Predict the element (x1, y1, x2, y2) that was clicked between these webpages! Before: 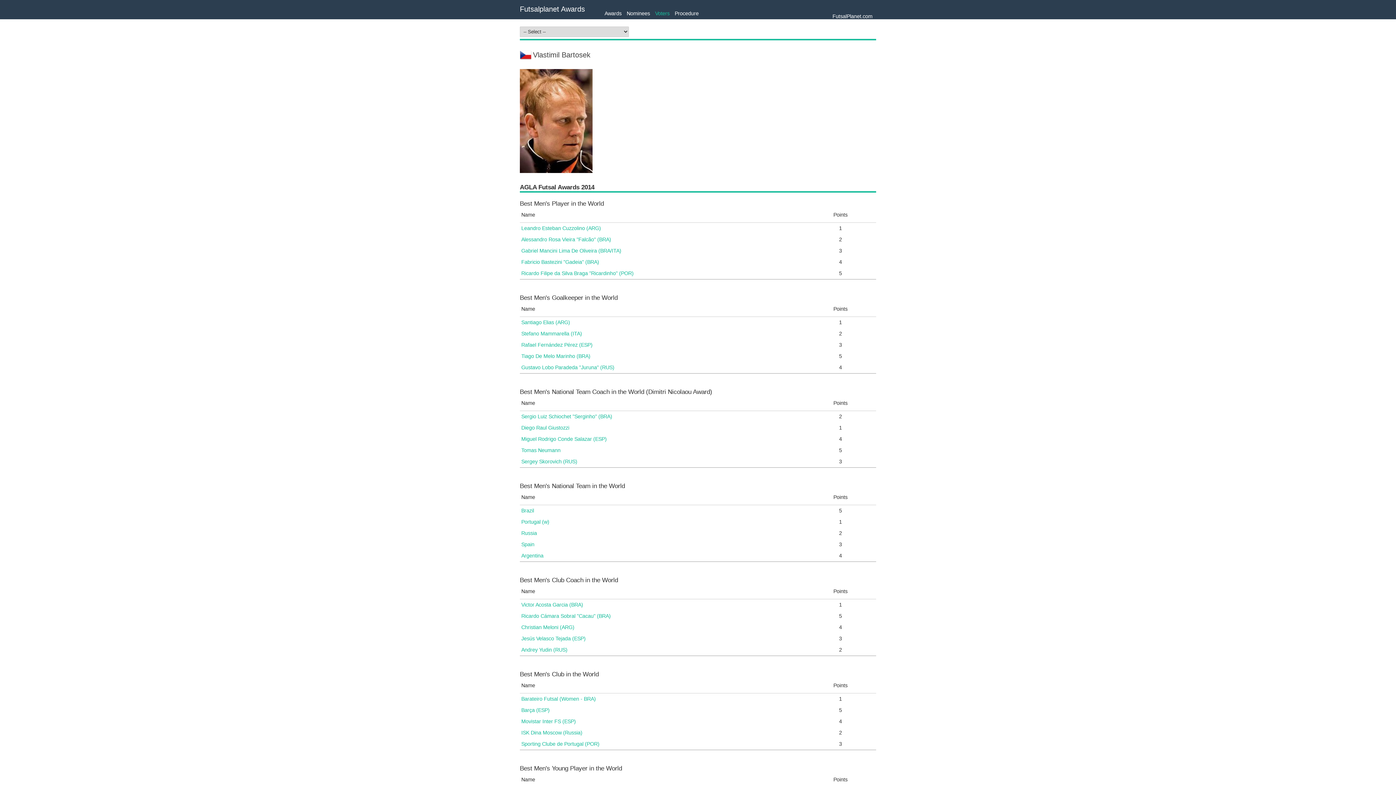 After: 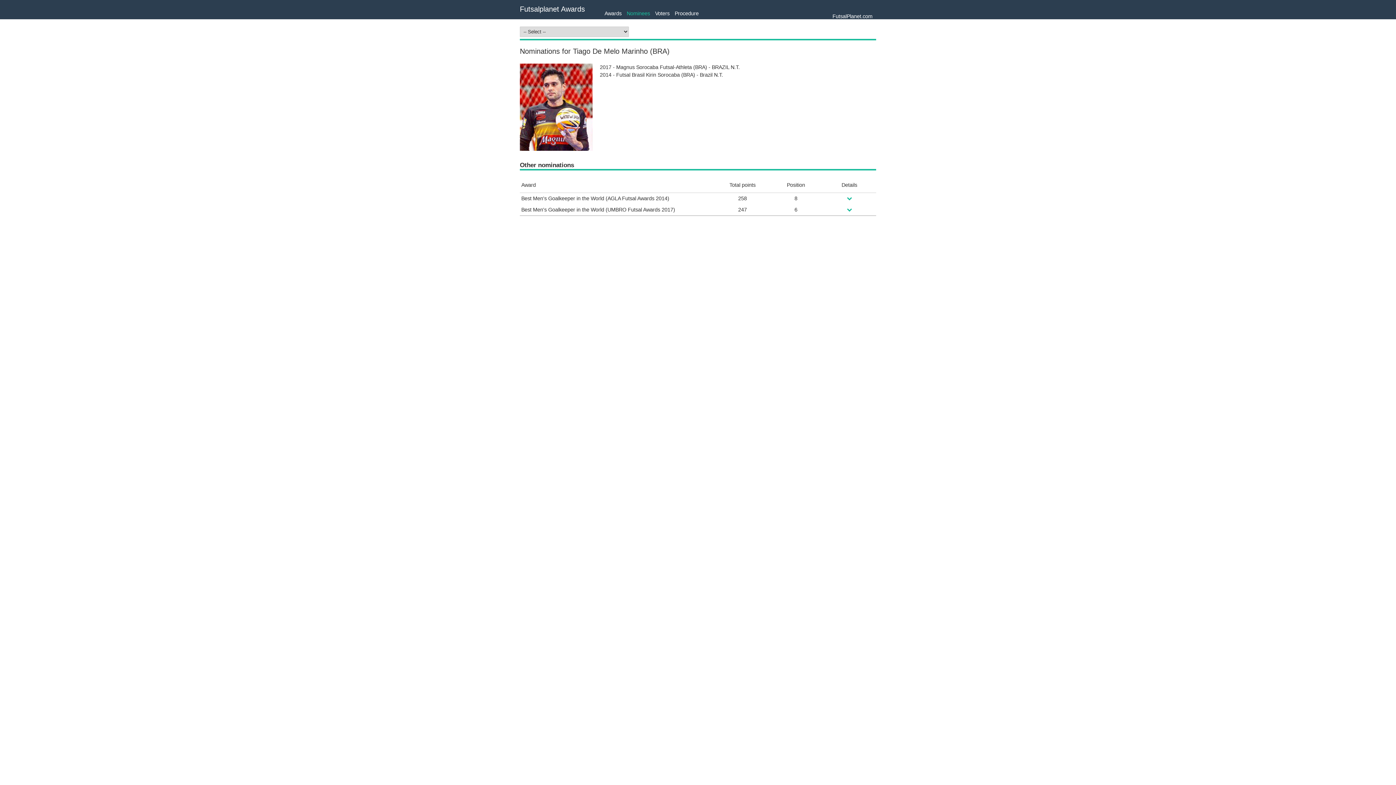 Action: bbox: (521, 353, 590, 359) label: Tiago De Melo Marinho (BRA)